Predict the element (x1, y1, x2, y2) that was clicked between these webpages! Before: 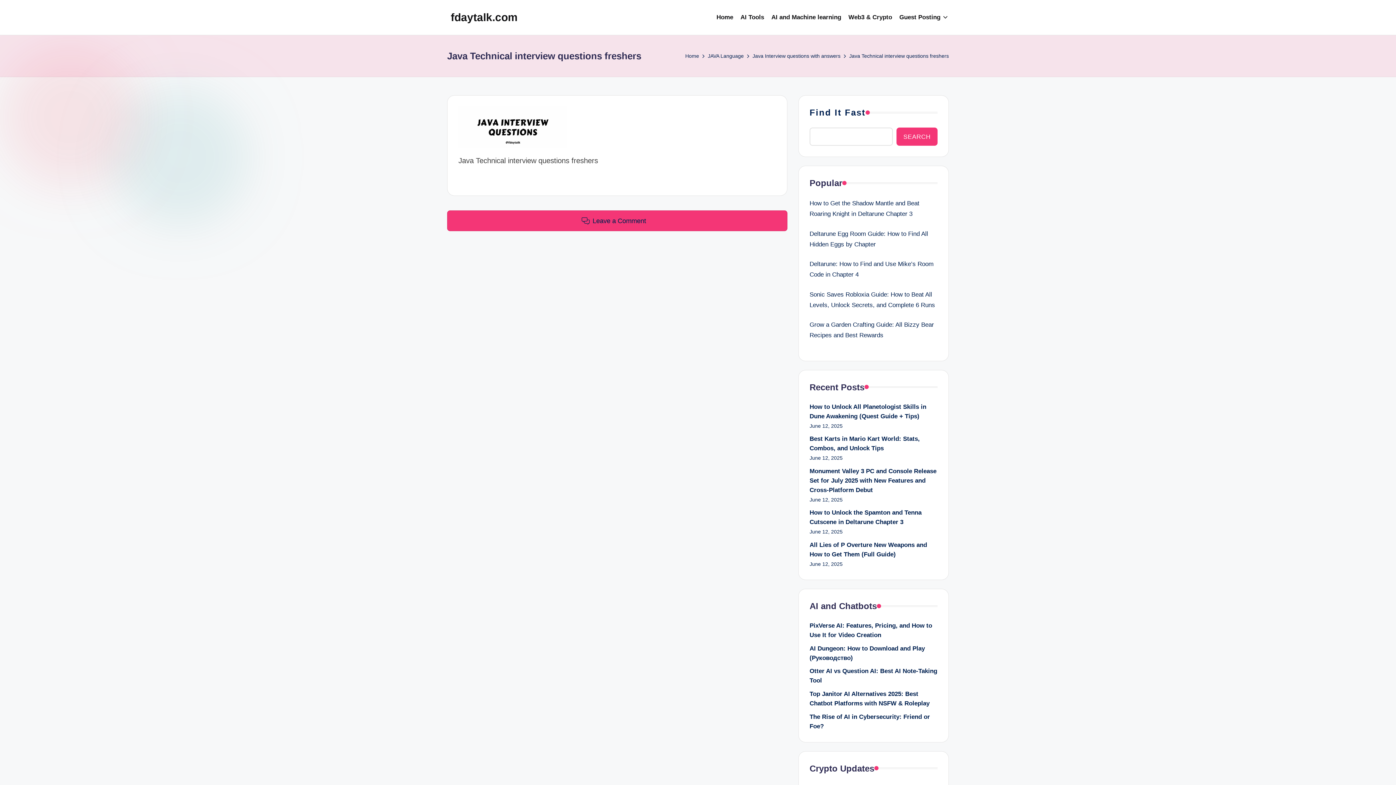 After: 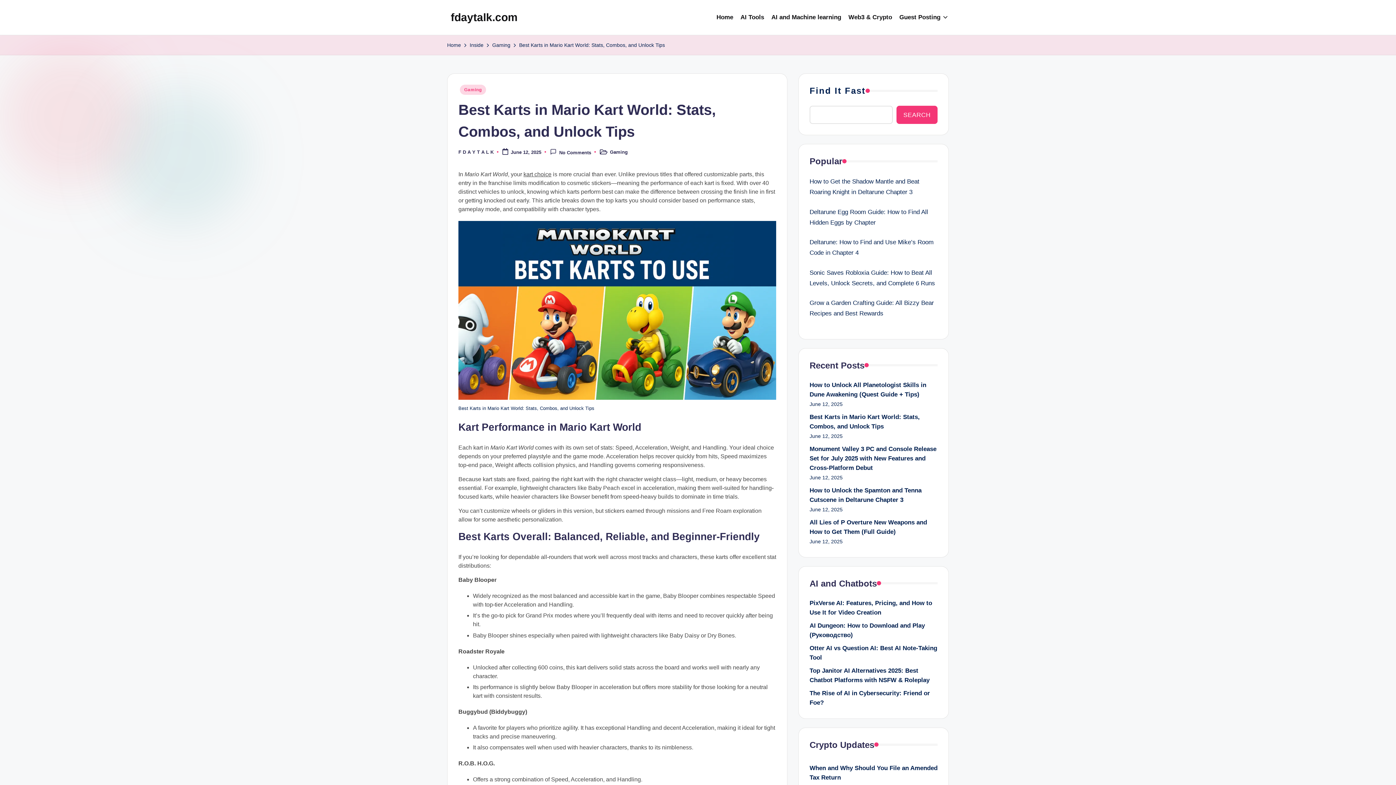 Action: bbox: (809, 434, 937, 453) label: Best Karts in Mario Kart World: Stats, Combos, and Unlock Tips